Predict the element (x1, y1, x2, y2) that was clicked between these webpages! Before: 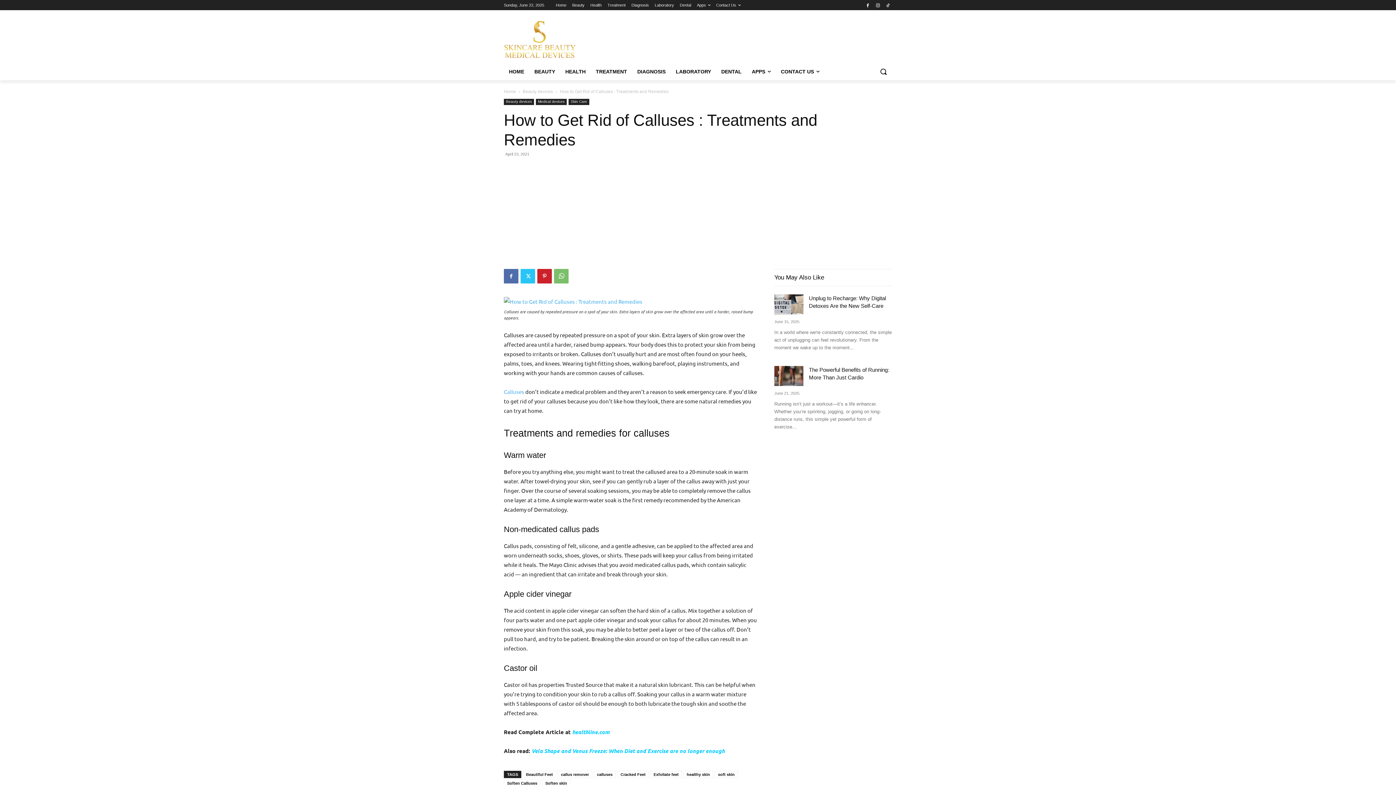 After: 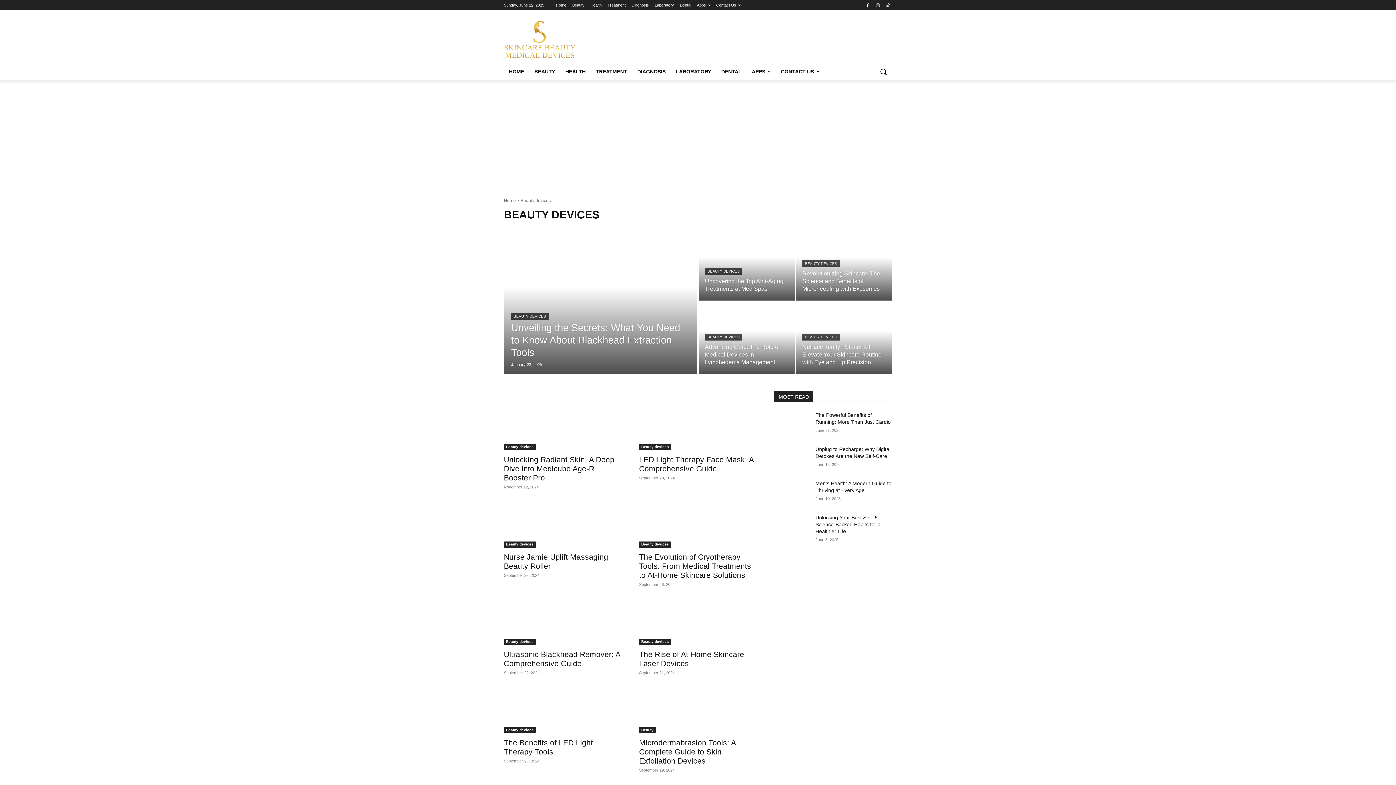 Action: bbox: (522, 89, 553, 94) label: Beauty devices